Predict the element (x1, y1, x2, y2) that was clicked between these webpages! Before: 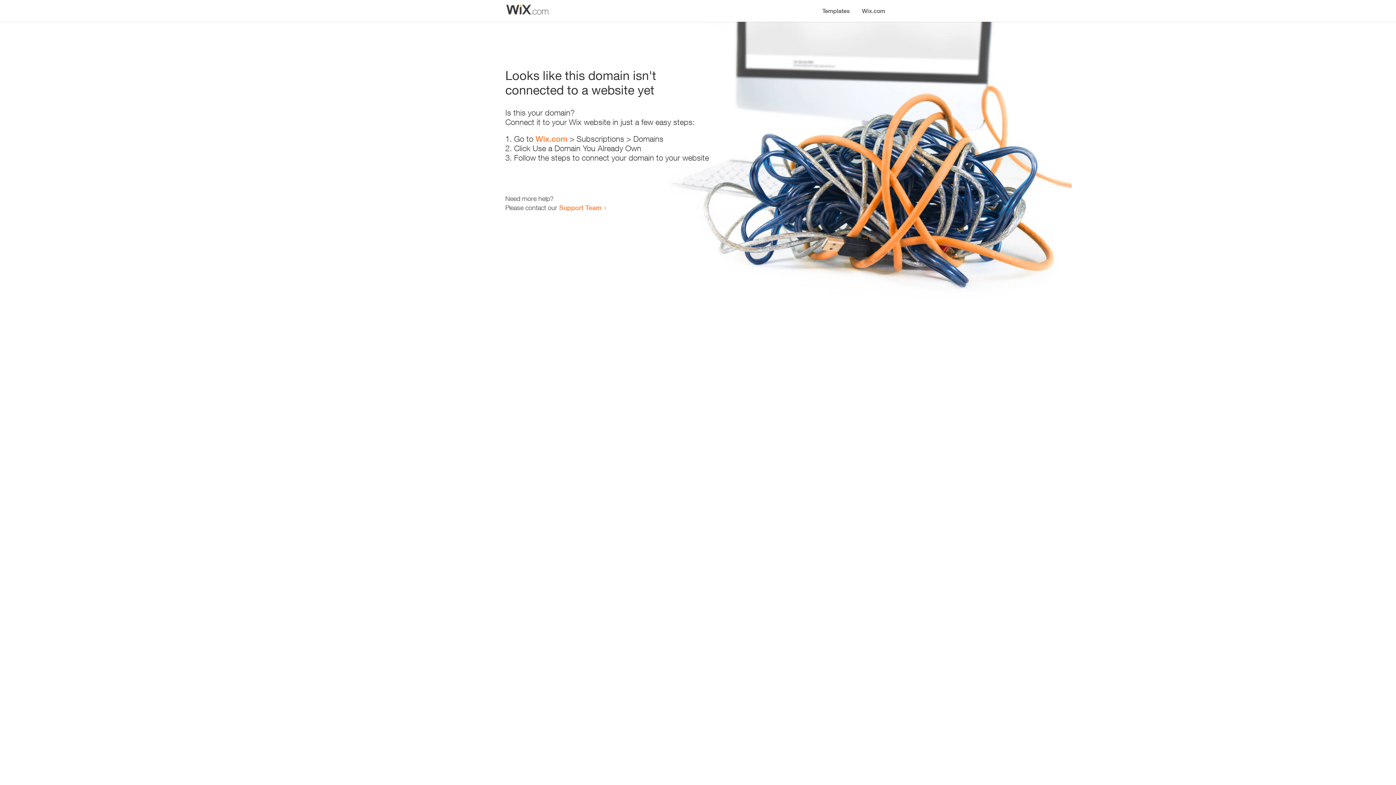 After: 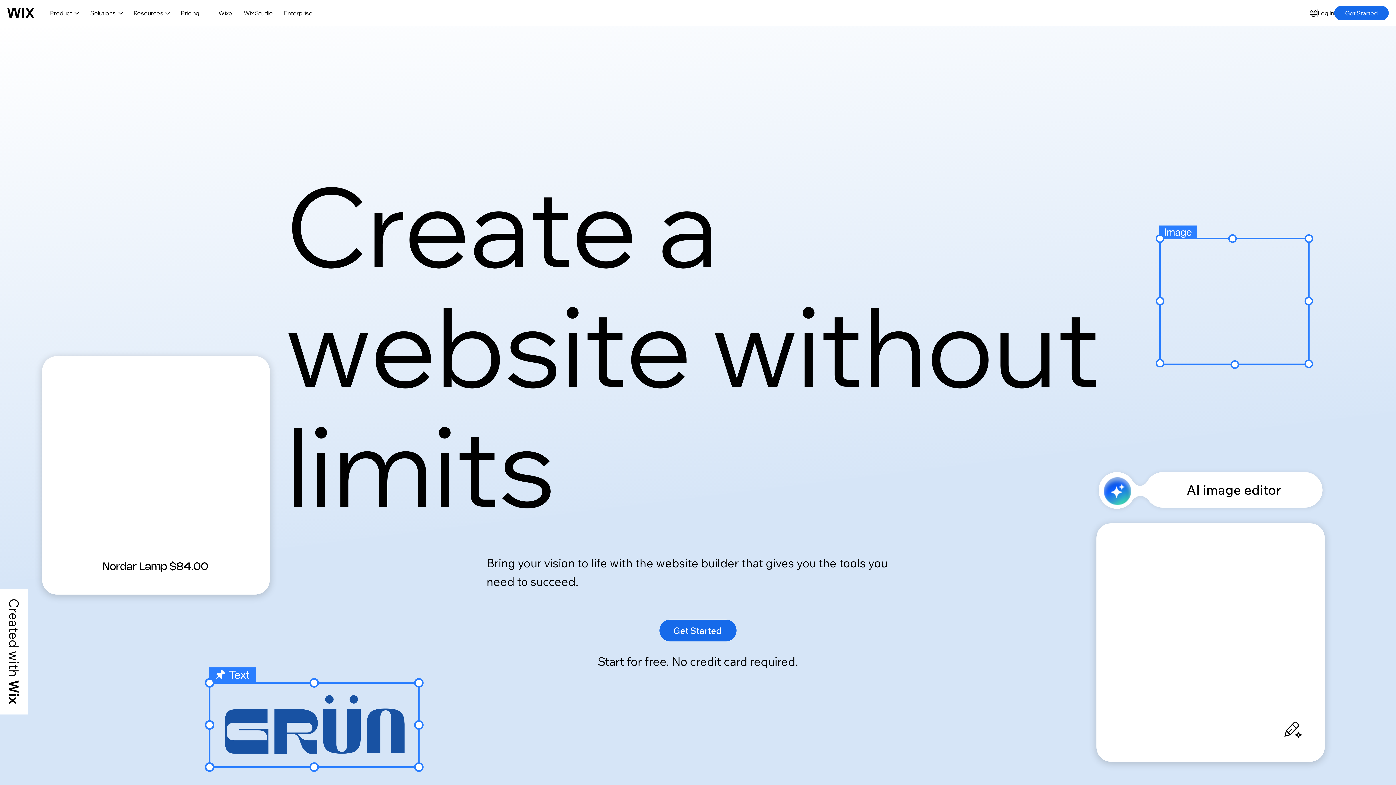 Action: bbox: (535, 134, 567, 143) label: Wix.com